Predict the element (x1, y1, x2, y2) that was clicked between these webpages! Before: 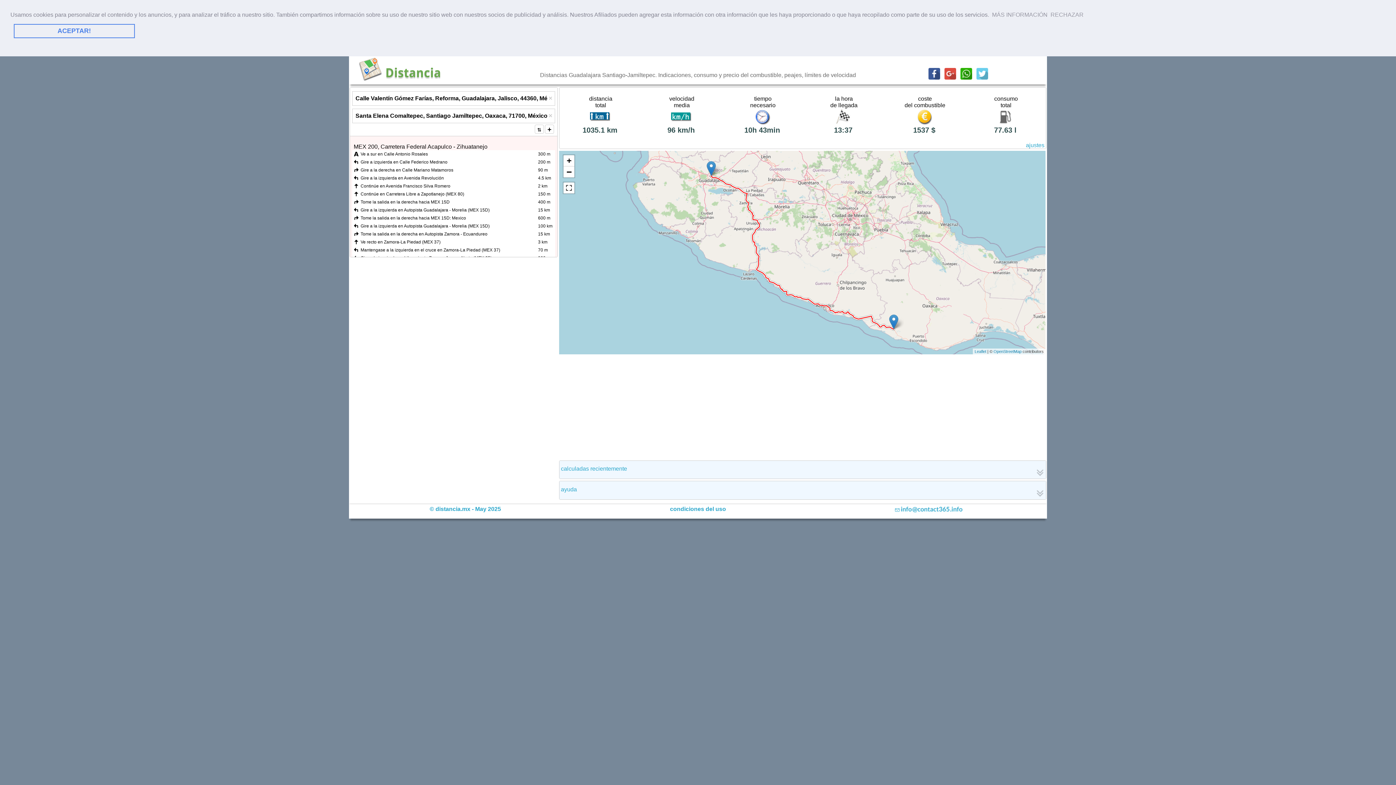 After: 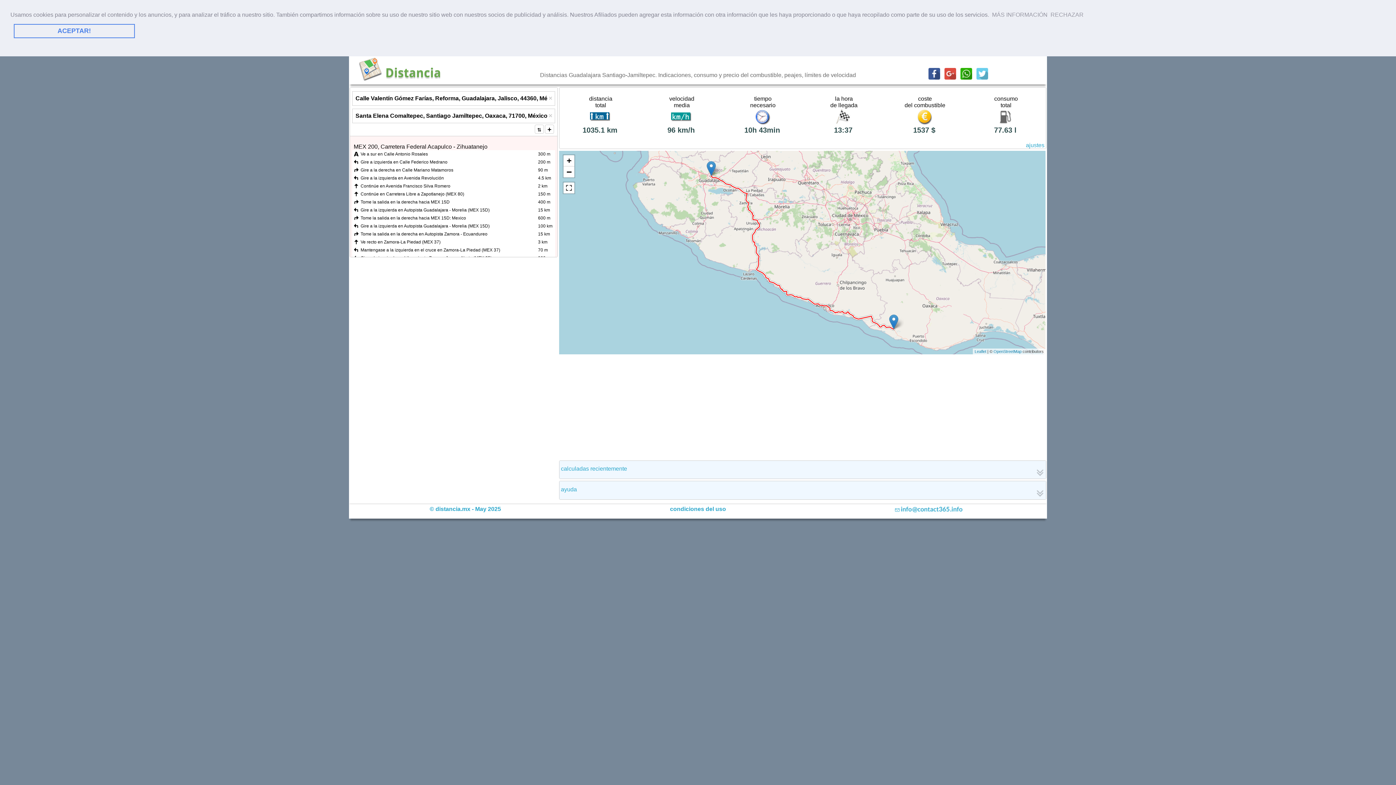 Action: bbox: (944, 74, 956, 80)